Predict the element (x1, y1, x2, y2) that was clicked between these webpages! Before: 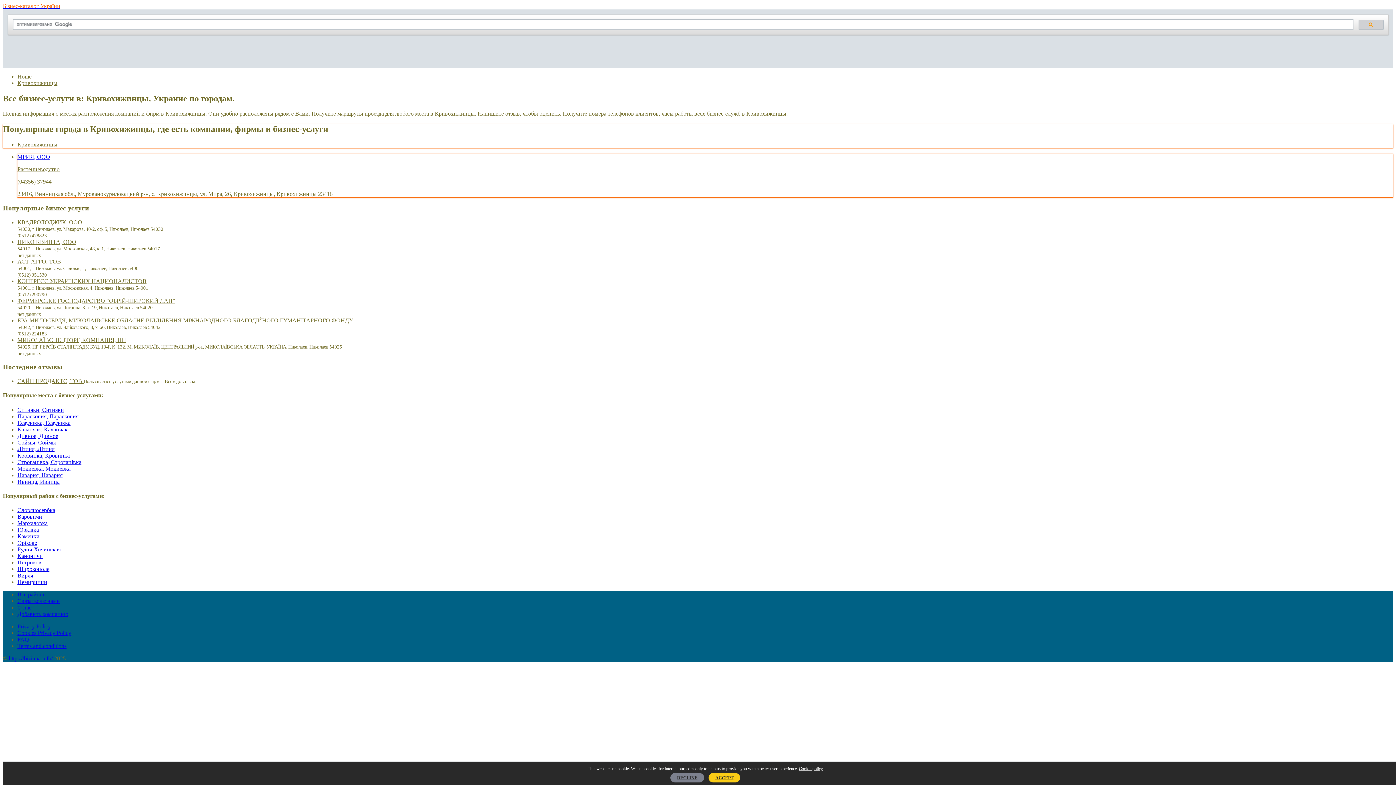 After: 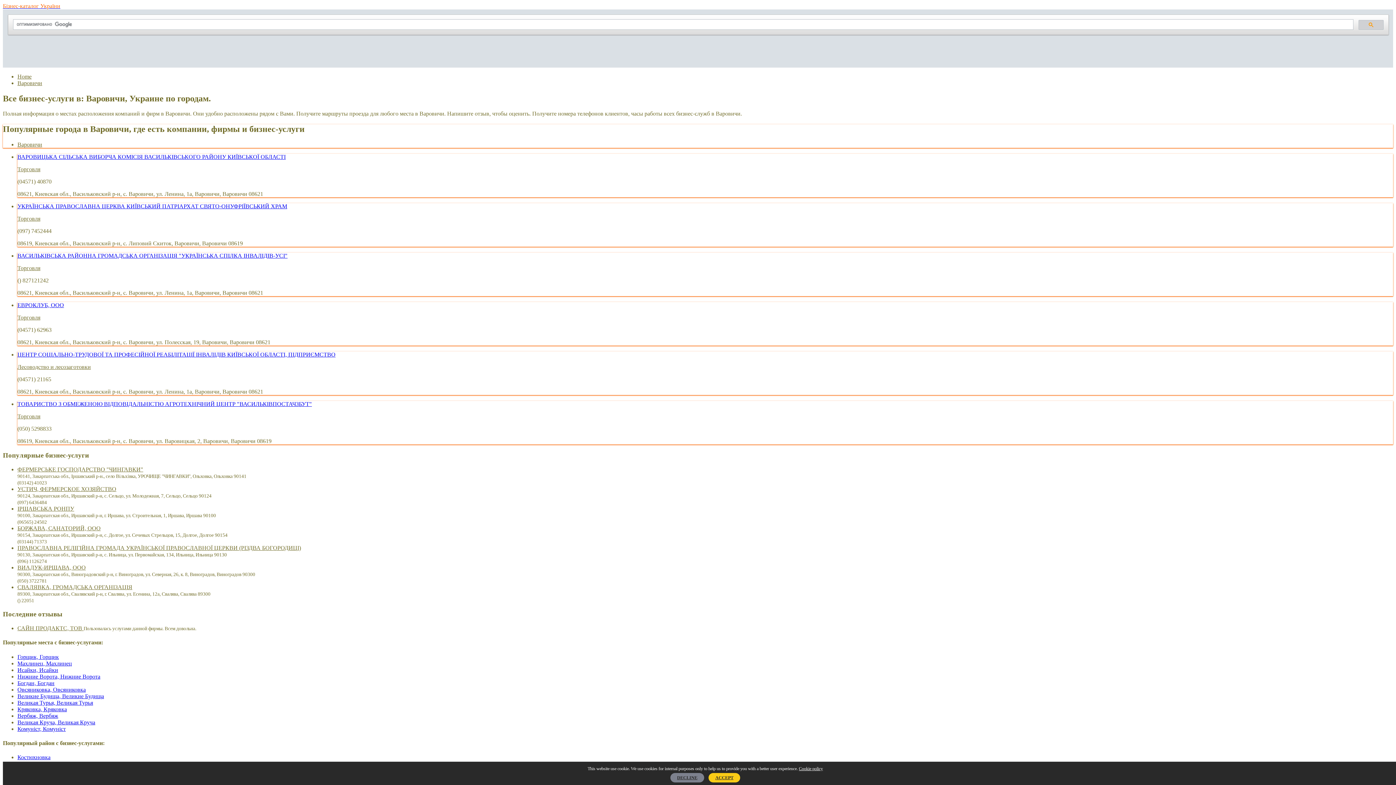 Action: bbox: (17, 513, 42, 520) label: Варовичи